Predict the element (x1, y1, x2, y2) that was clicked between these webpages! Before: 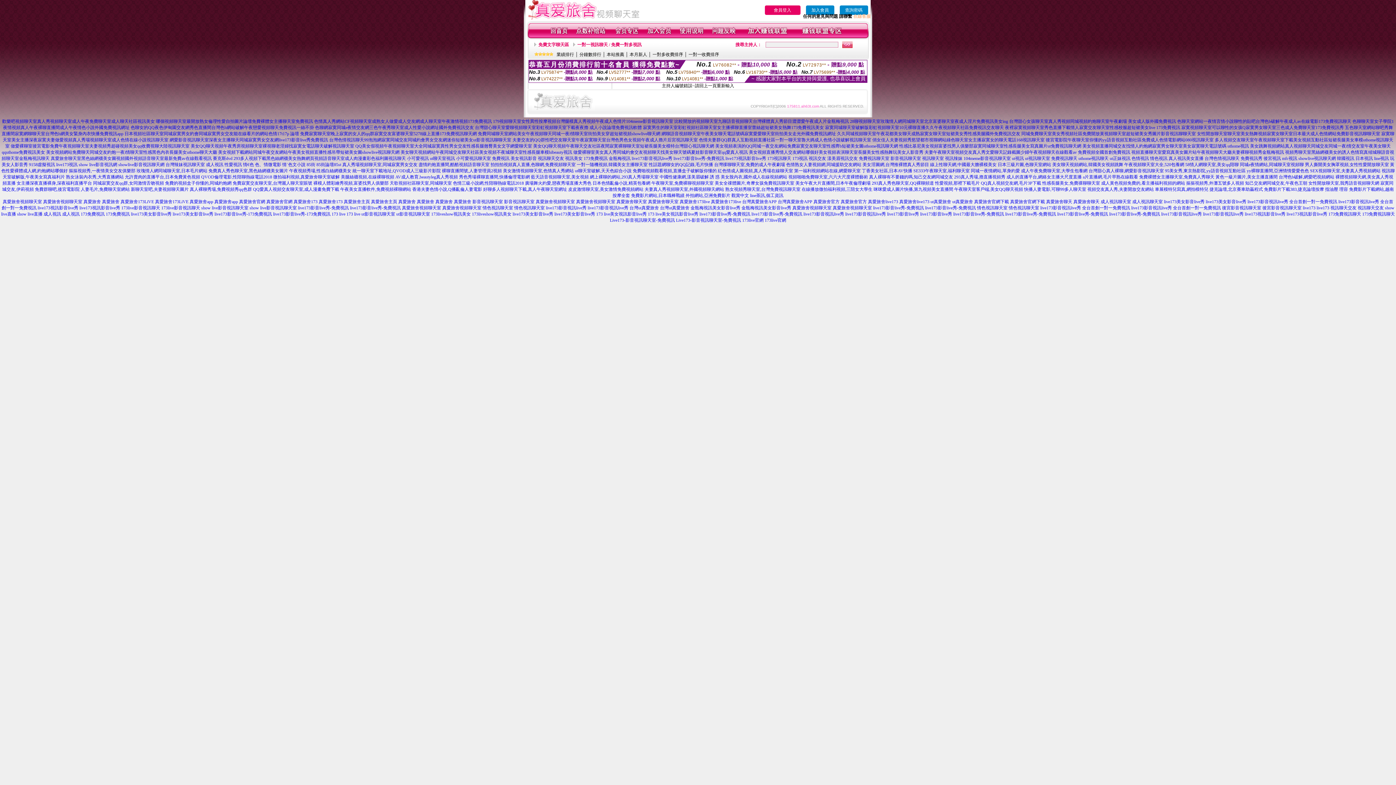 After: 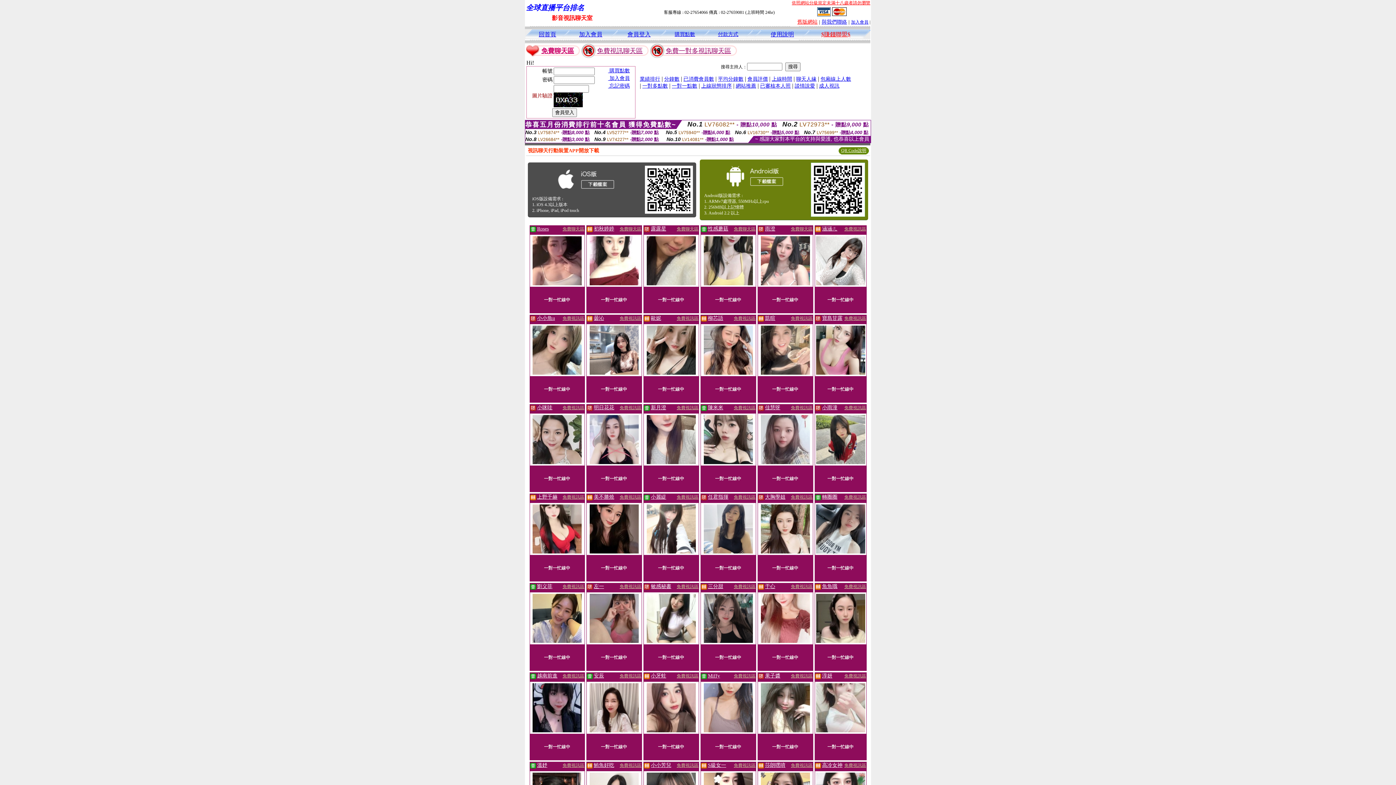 Action: label: 夫妻交友的QQ群性吧交友聊天室午夜寂寞聊天室台灣色男色女視頻午夜成人擼片后宮視訊聊天室 bbox: (512, 137, 698, 142)